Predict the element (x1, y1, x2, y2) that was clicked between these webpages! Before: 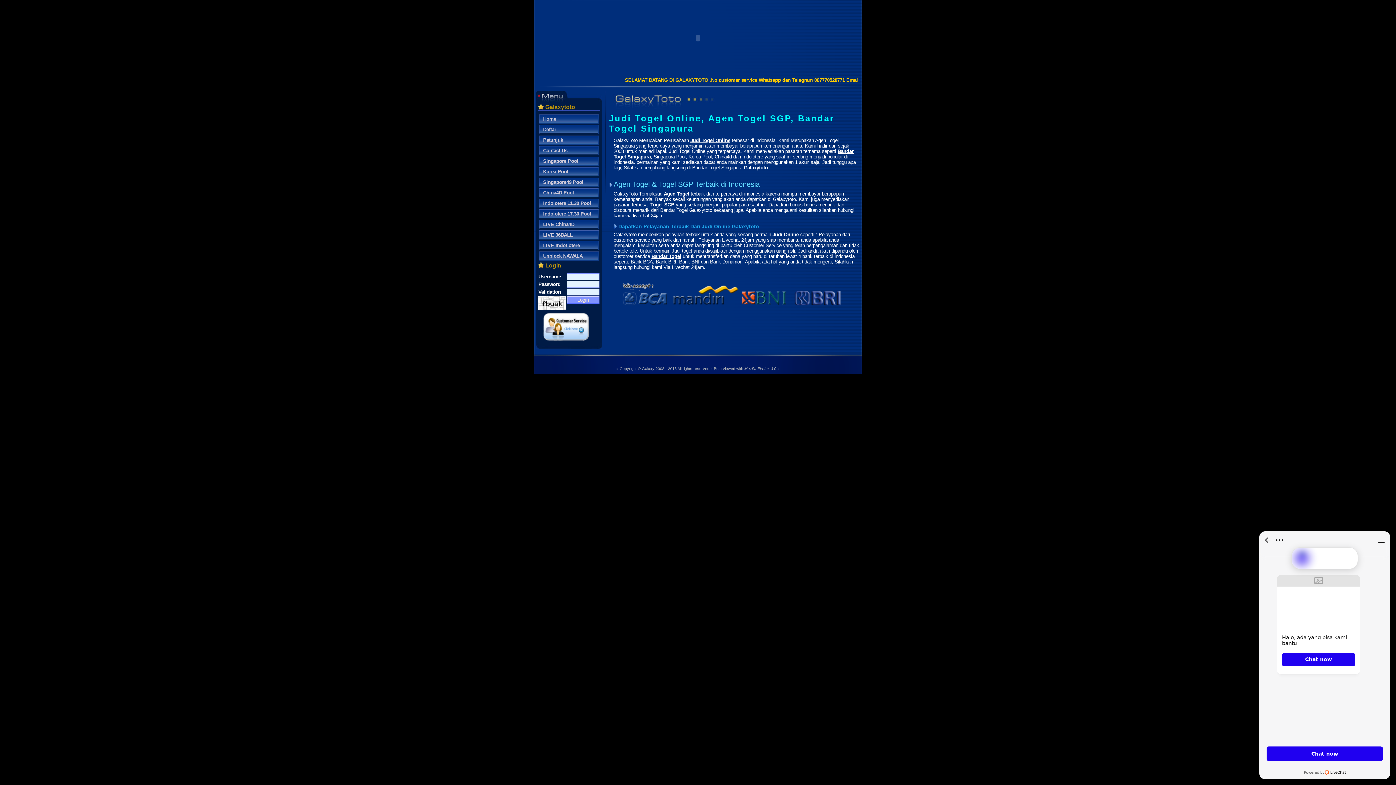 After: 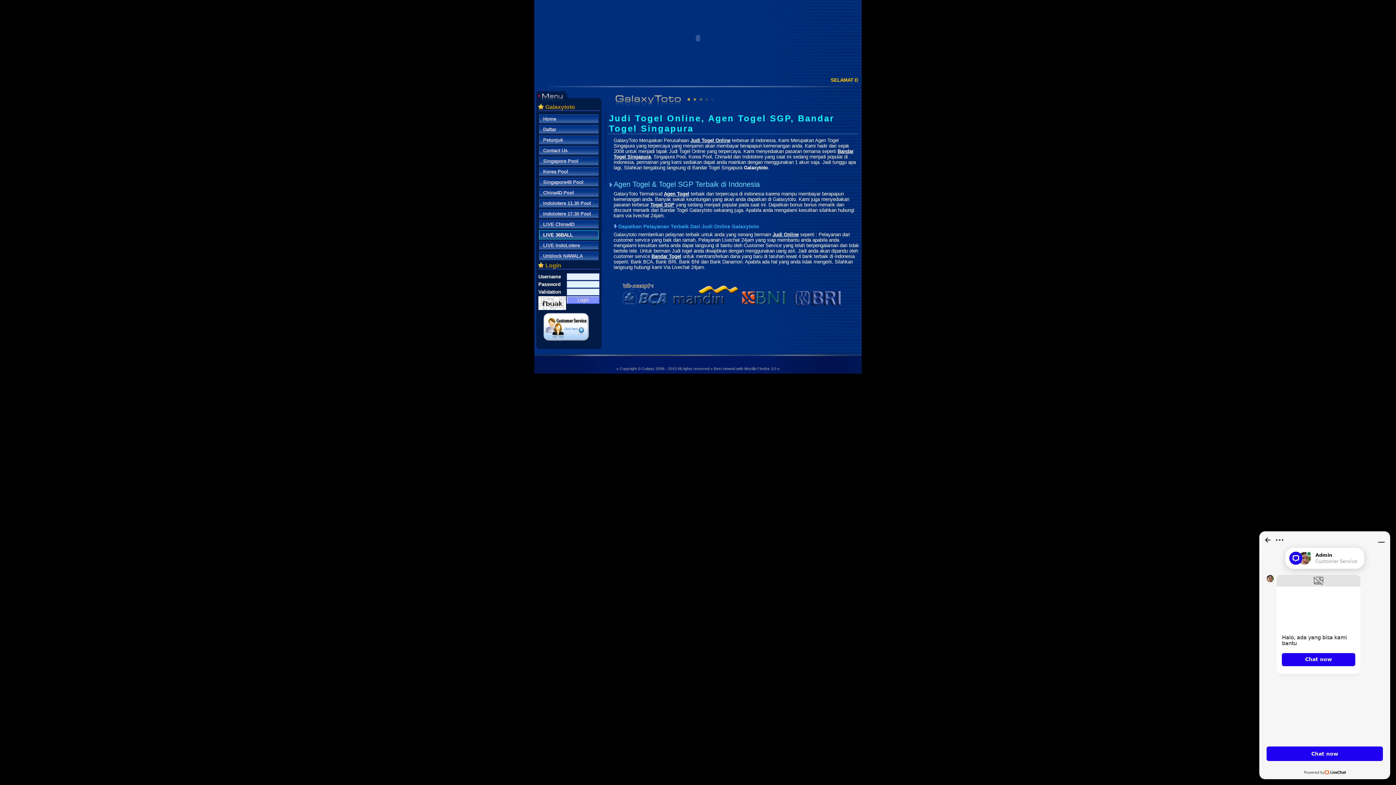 Action: label: LIVE 36BALL bbox: (539, 230, 598, 239)